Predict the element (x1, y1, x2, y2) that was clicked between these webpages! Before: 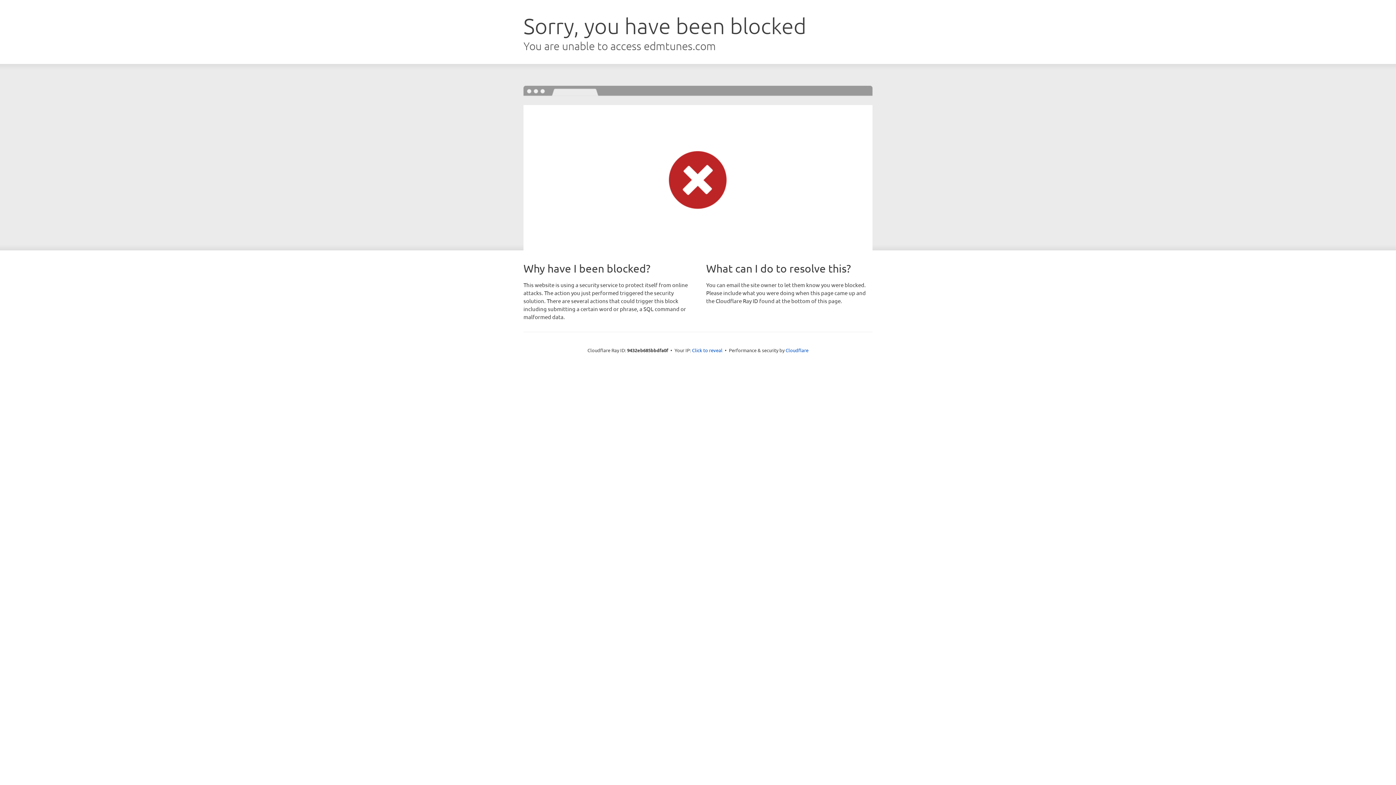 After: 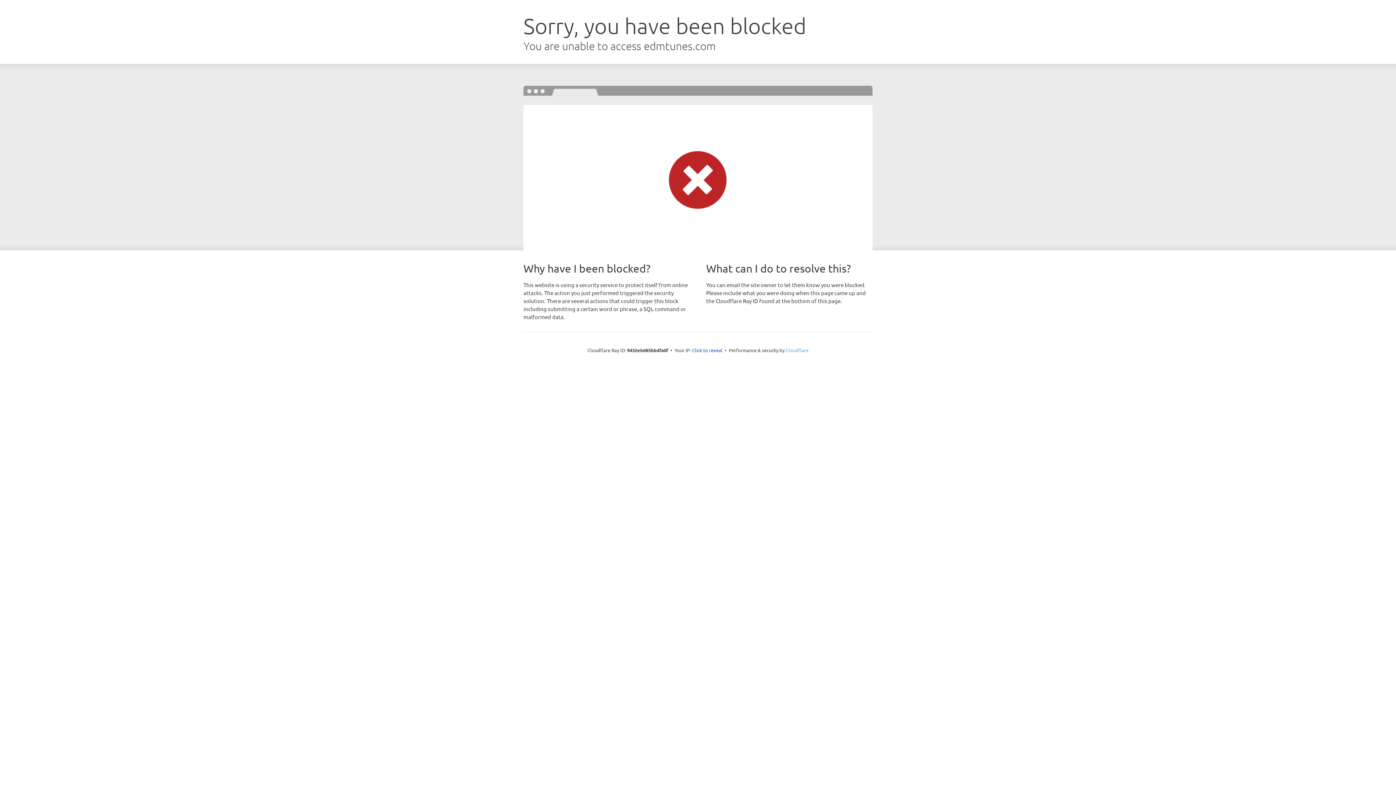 Action: label: Cloudflare bbox: (785, 347, 808, 353)